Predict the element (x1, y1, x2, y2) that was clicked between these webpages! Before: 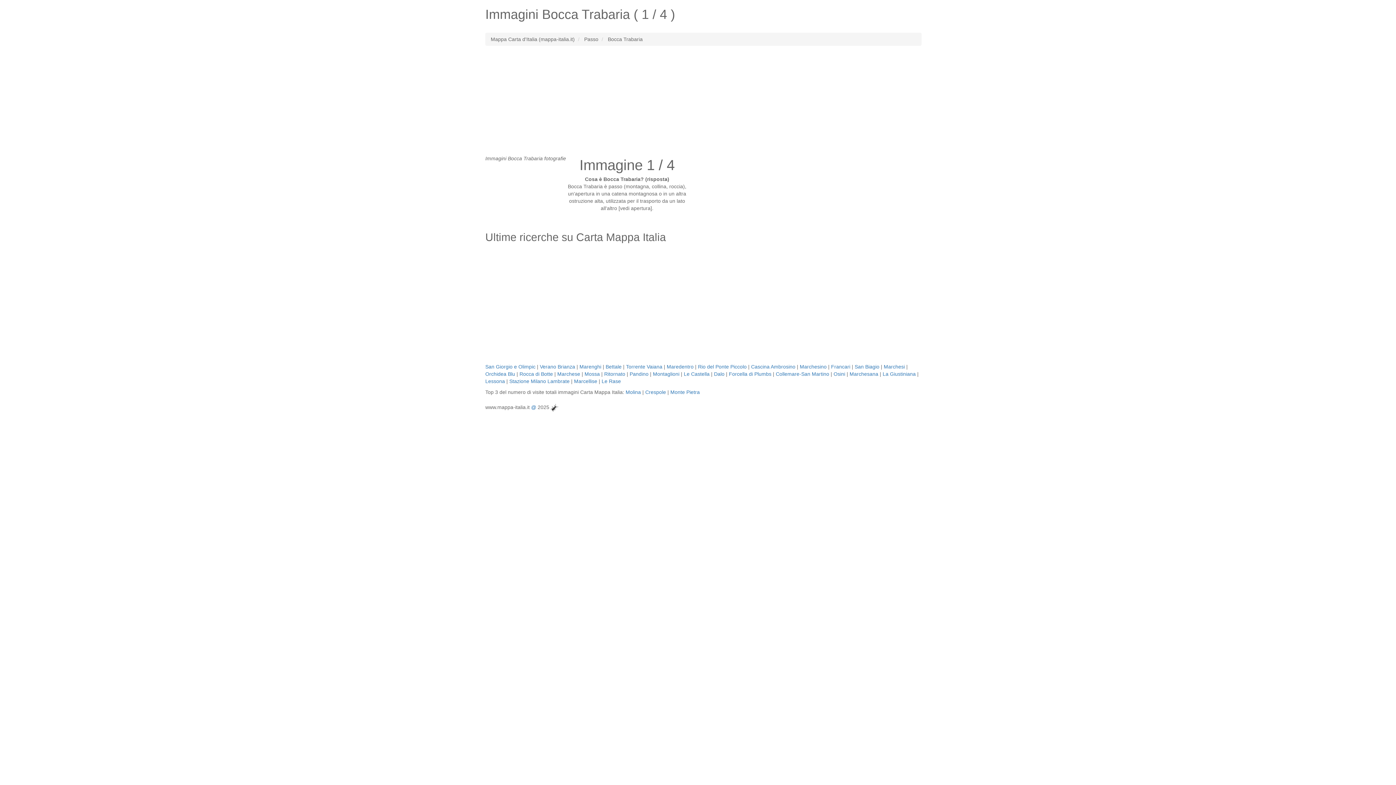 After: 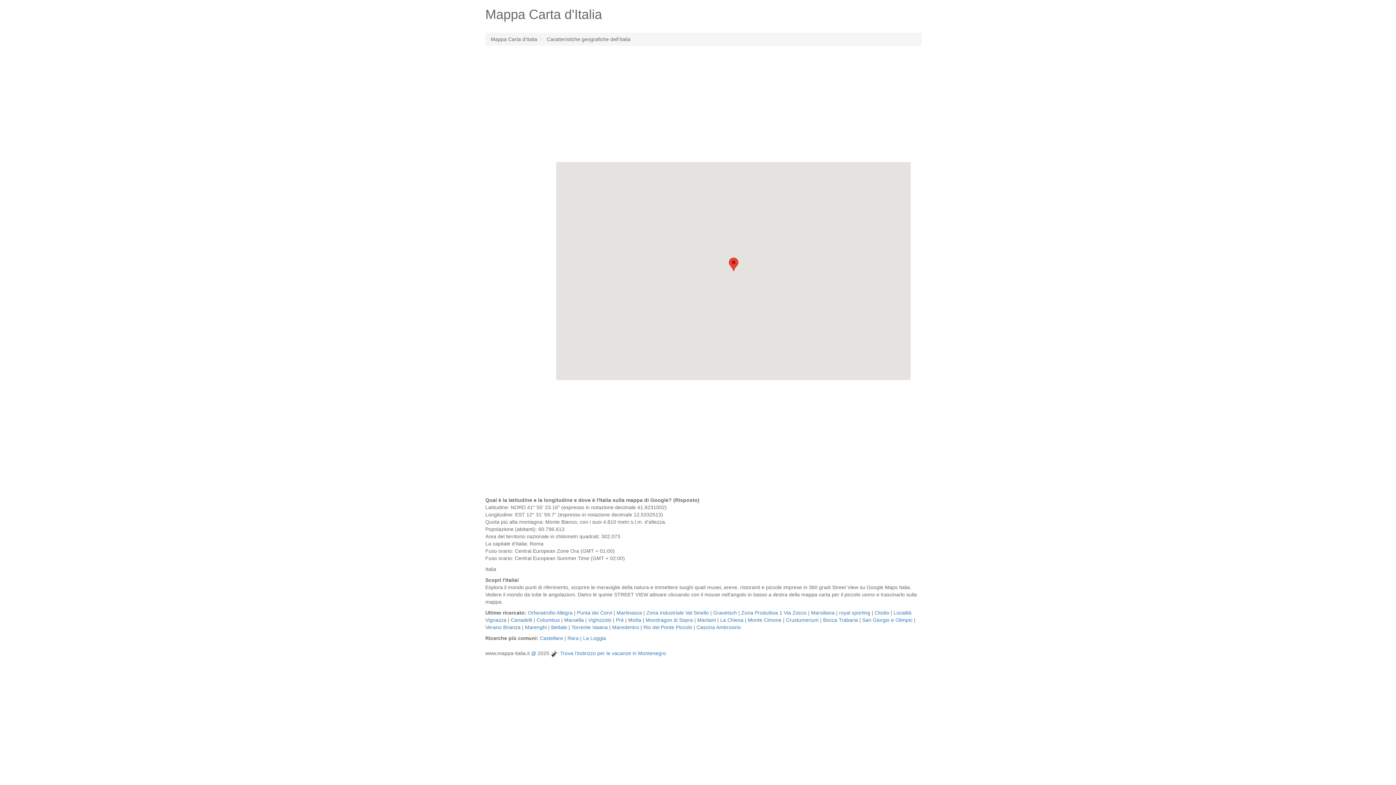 Action: bbox: (490, 36, 574, 42) label: Mappa Carta d'Italia (mappa-italia.it)